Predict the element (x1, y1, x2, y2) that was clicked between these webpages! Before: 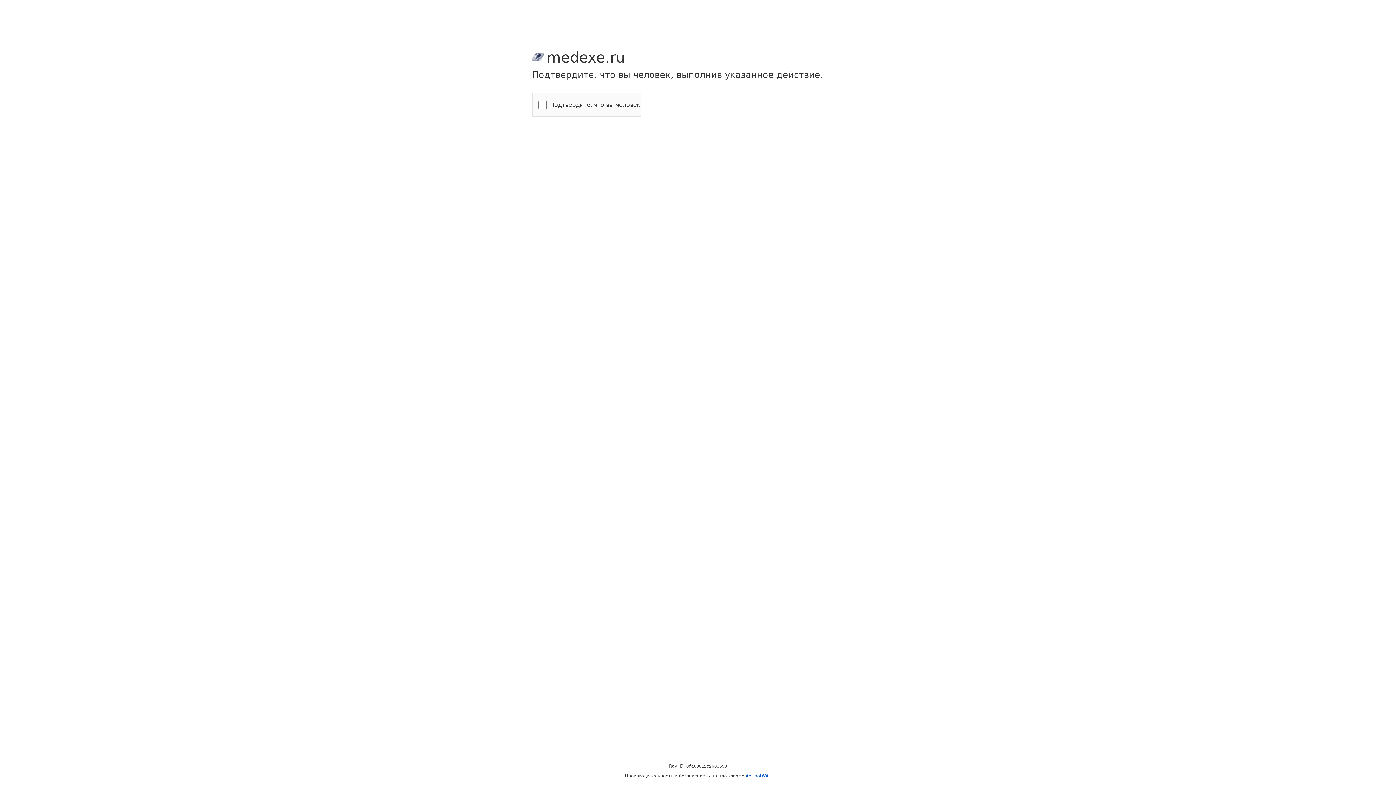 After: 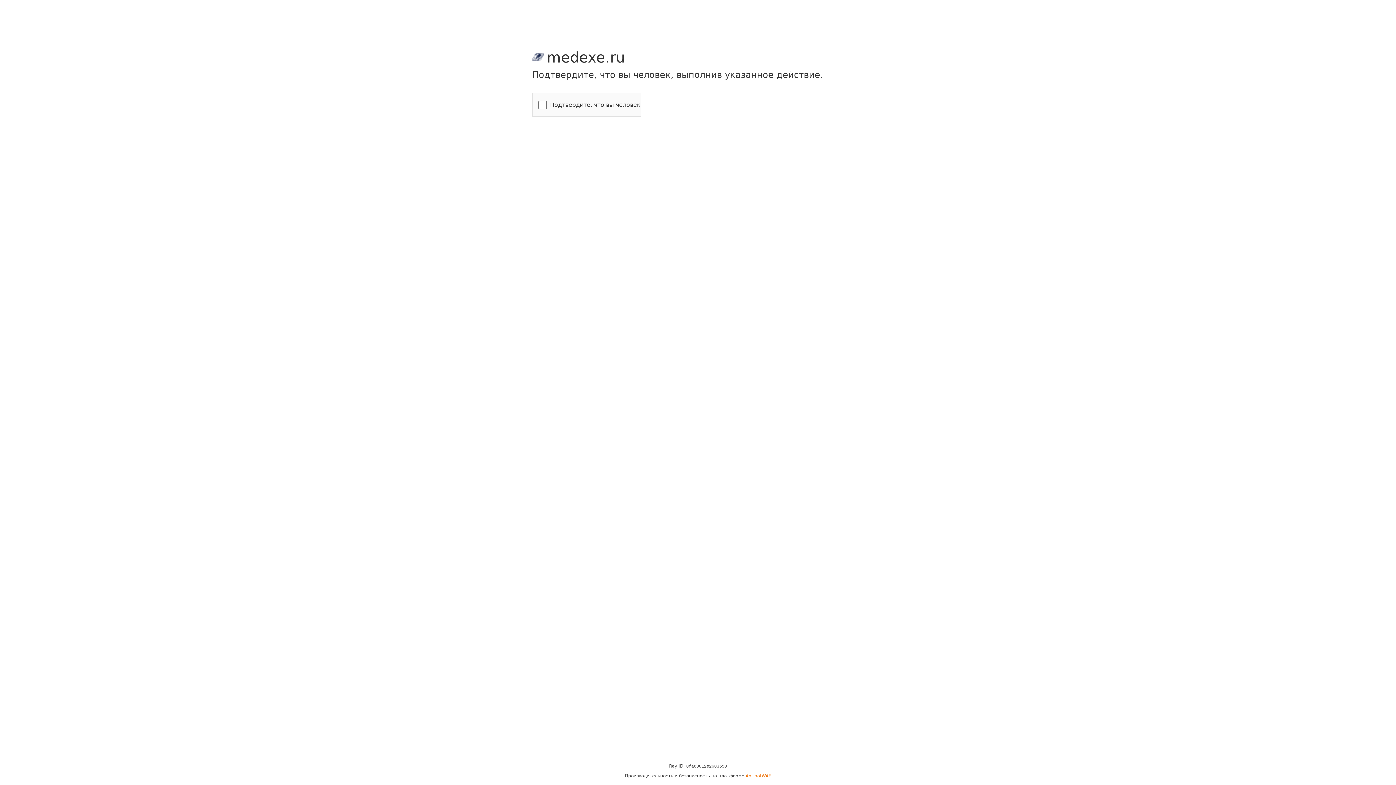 Action: label: AntibotWAF bbox: (745, 773, 771, 778)